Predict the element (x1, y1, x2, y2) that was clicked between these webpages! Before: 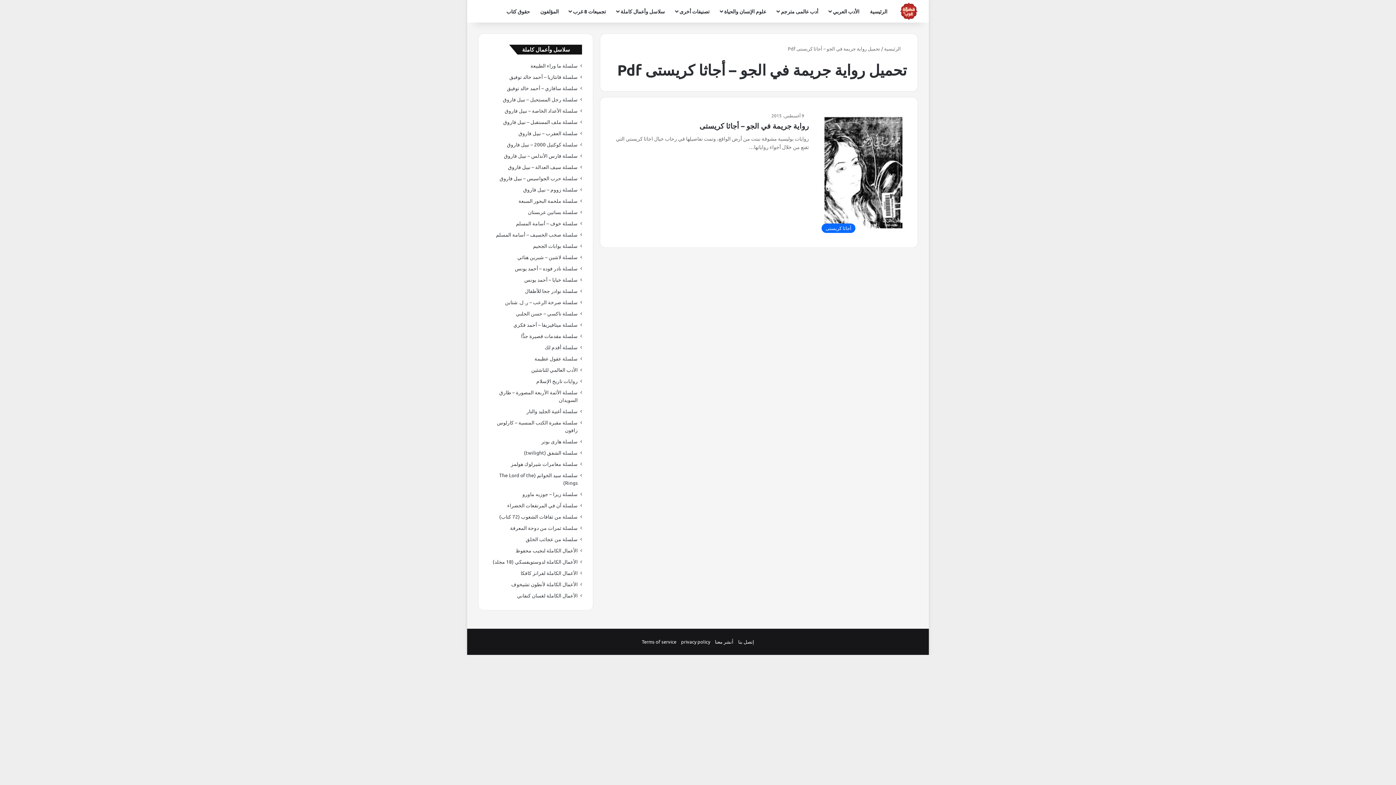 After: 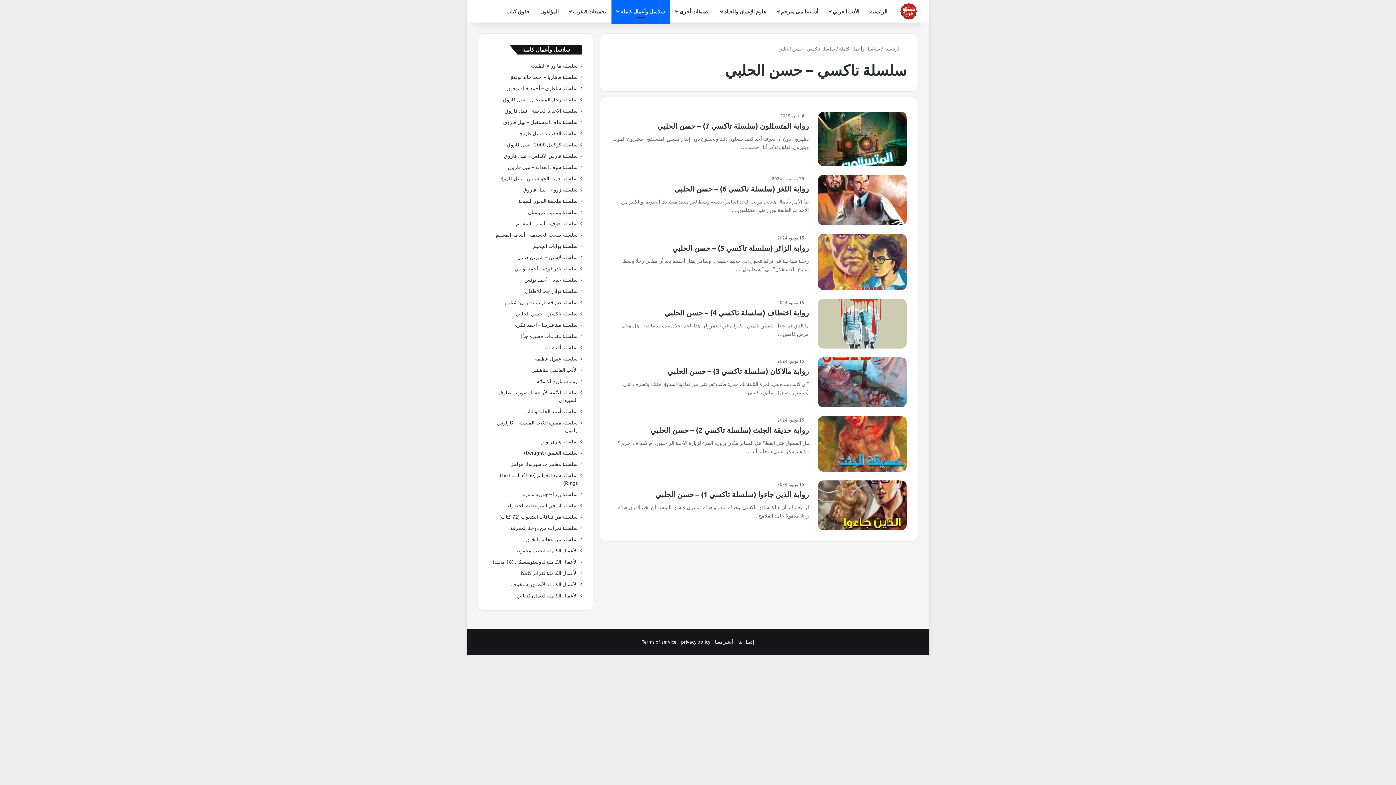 Action: label: سلسلة تاكسي – حسن الحلبي bbox: (516, 310, 577, 316)